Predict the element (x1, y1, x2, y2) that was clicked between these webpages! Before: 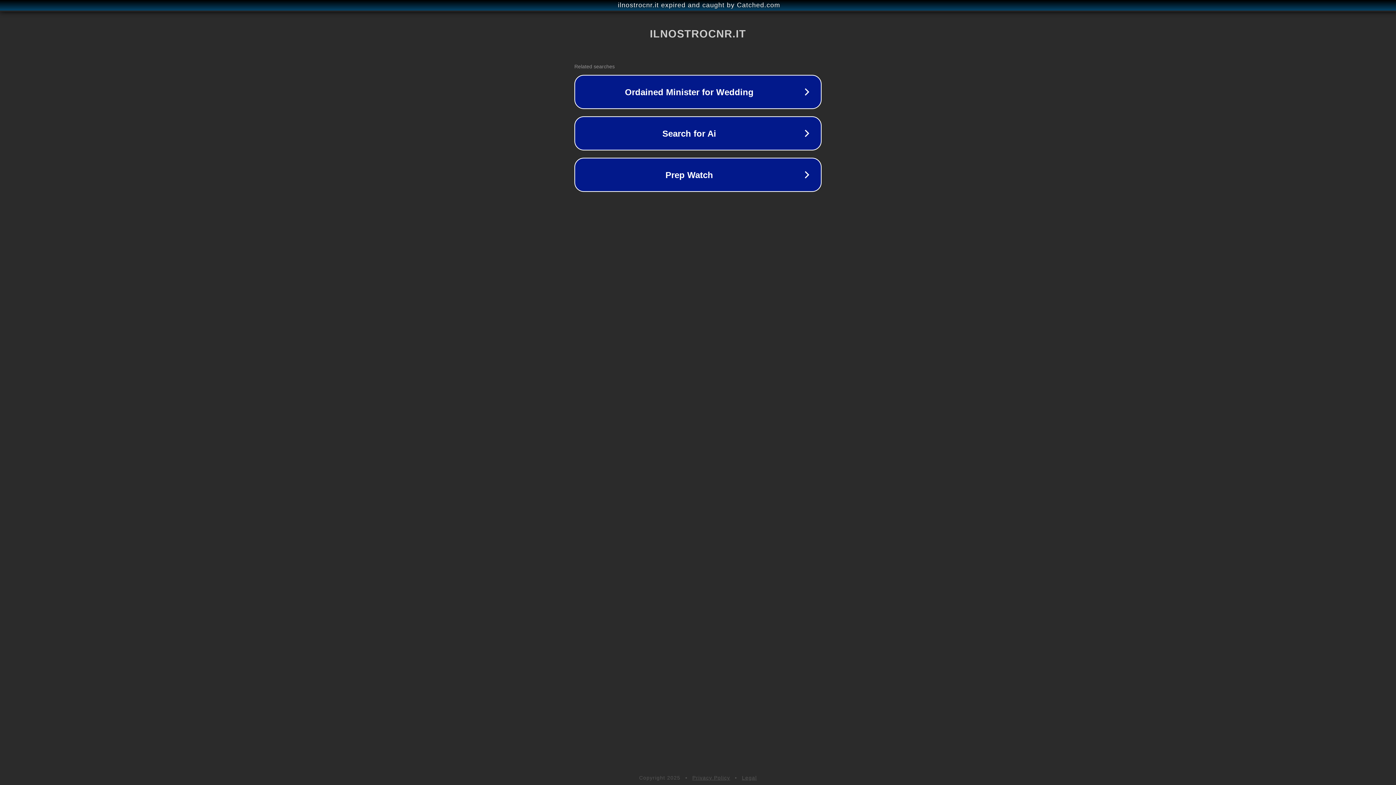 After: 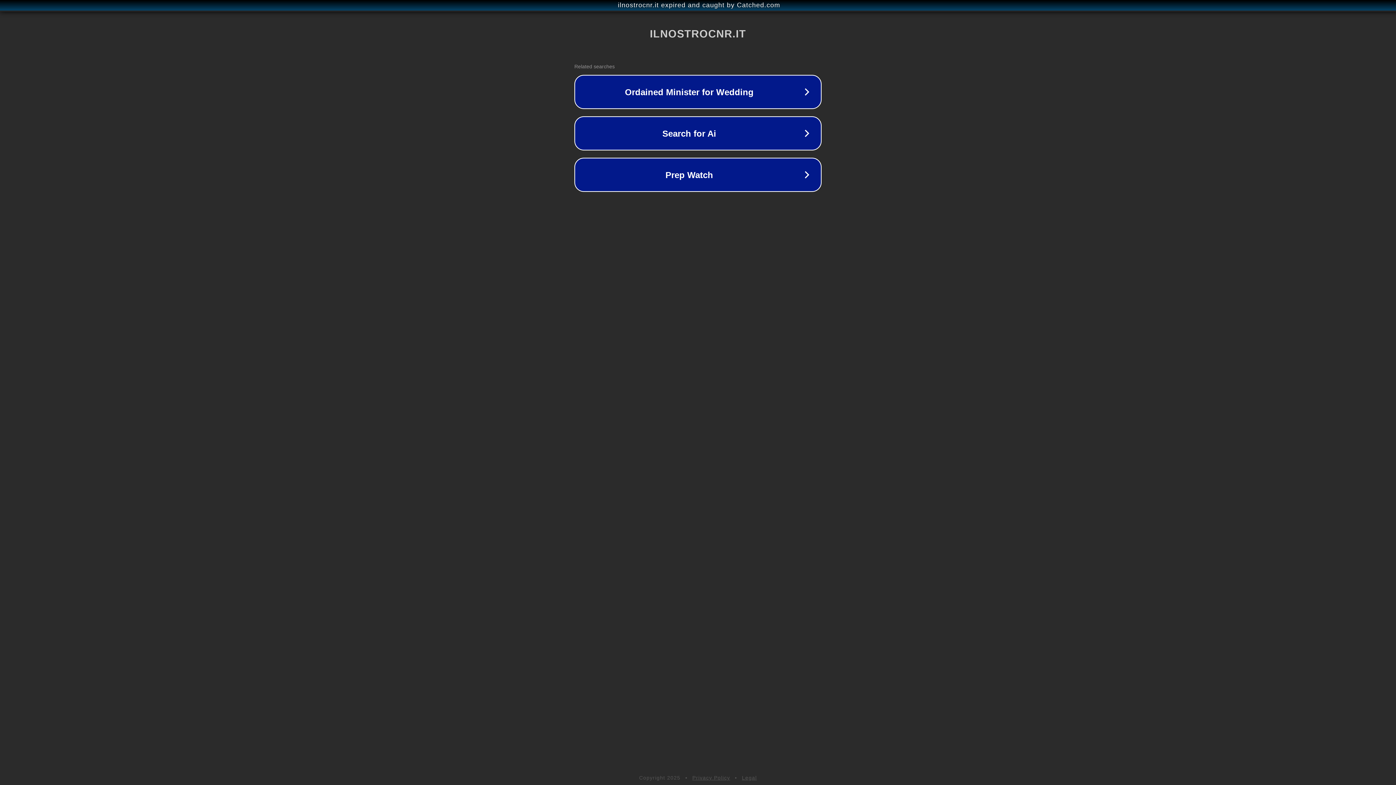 Action: bbox: (742, 775, 757, 781) label: Legal